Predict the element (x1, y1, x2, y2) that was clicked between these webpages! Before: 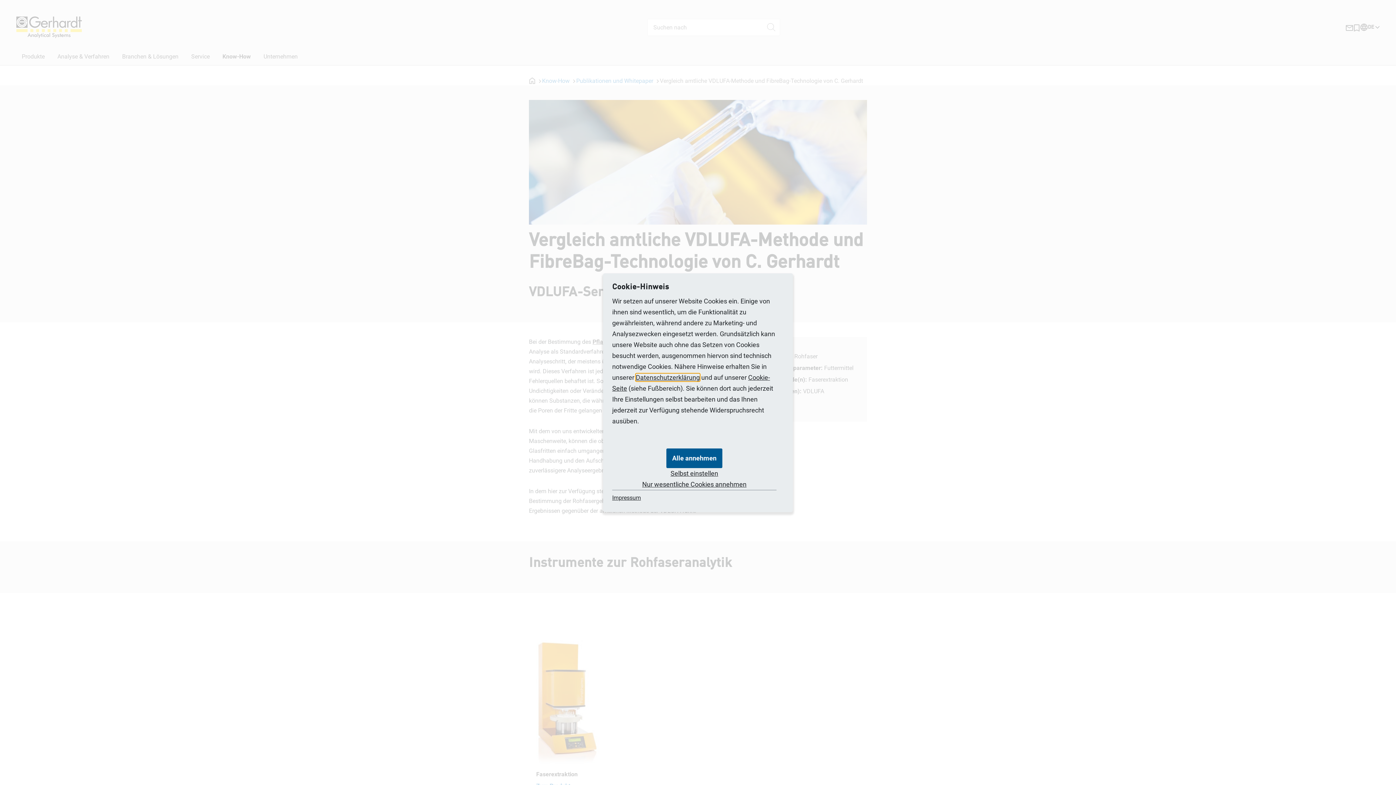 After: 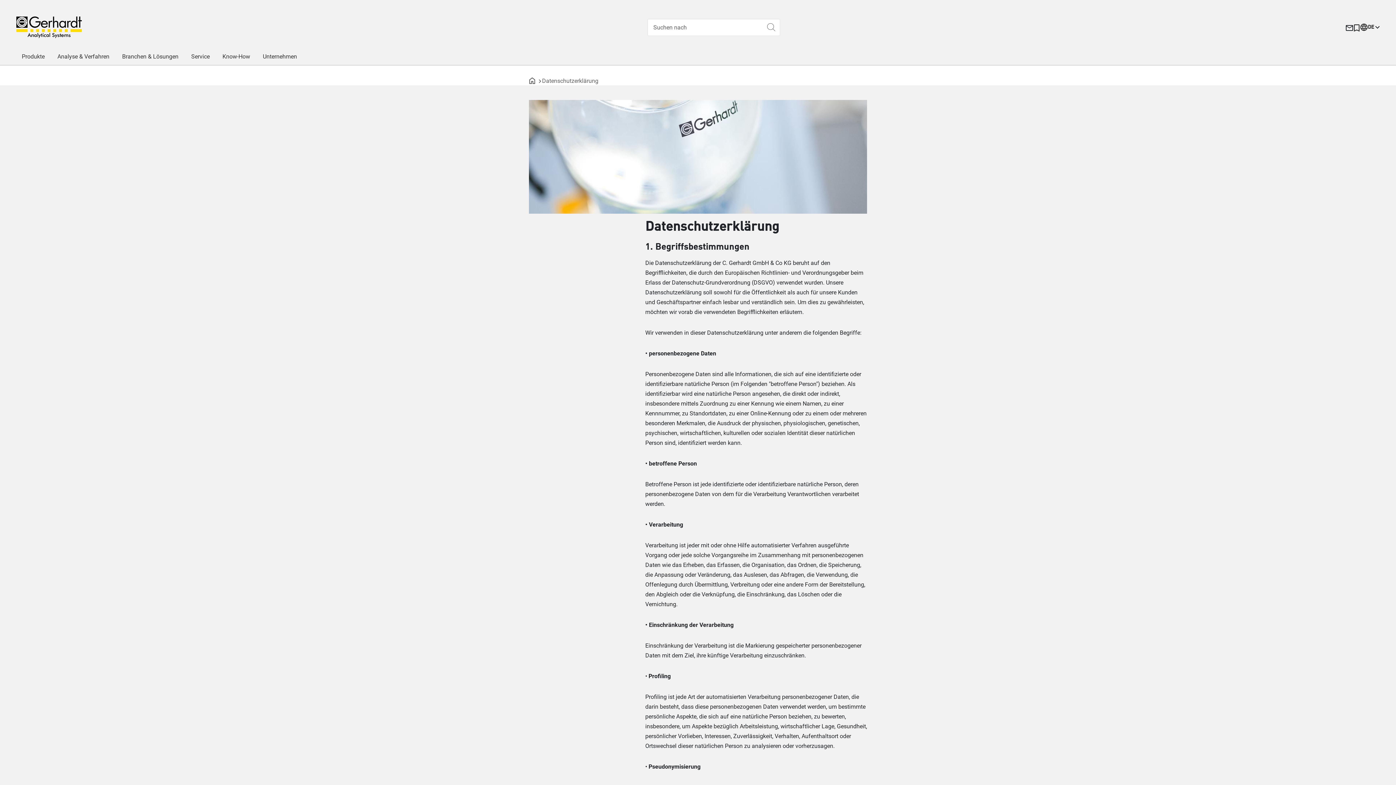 Action: bbox: (636, 373, 700, 381) label: Datenschutzerklärung